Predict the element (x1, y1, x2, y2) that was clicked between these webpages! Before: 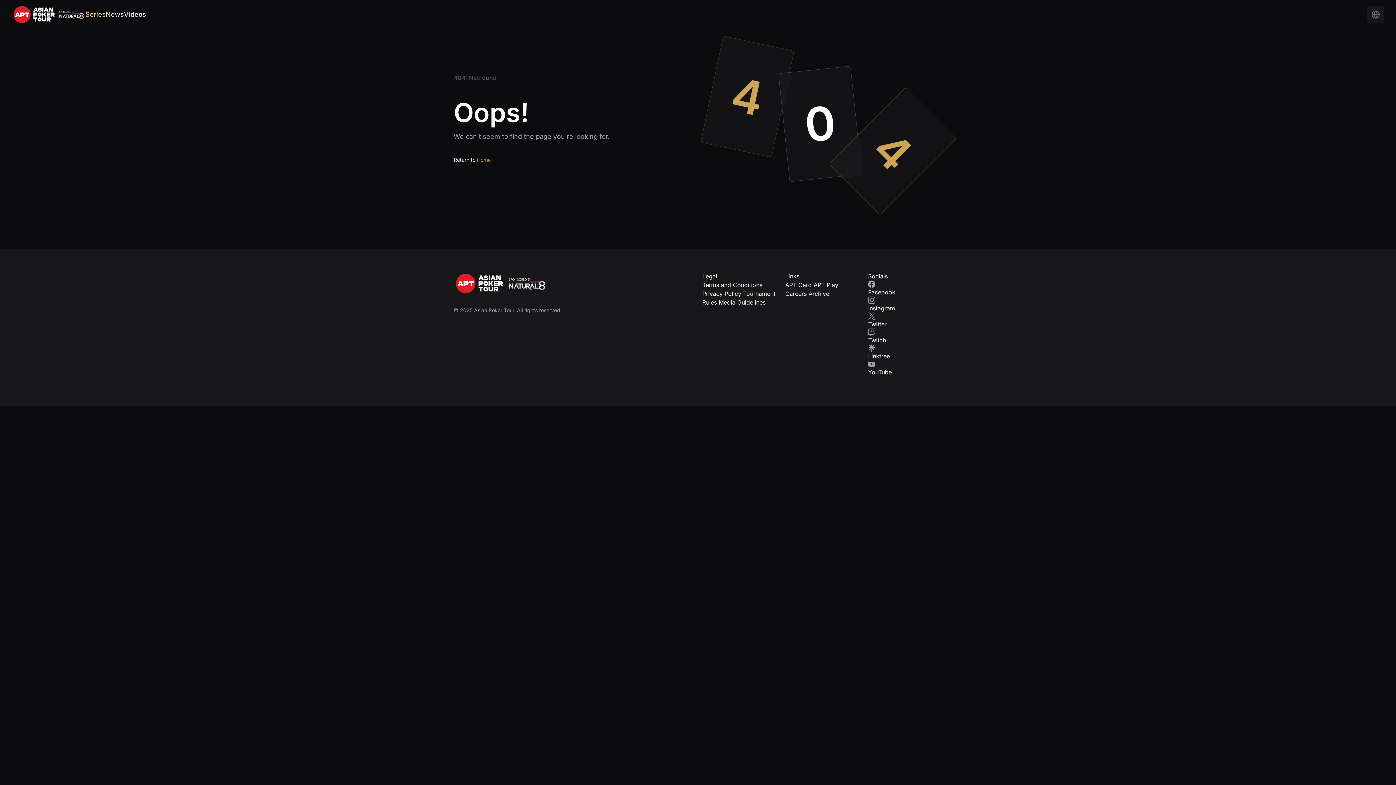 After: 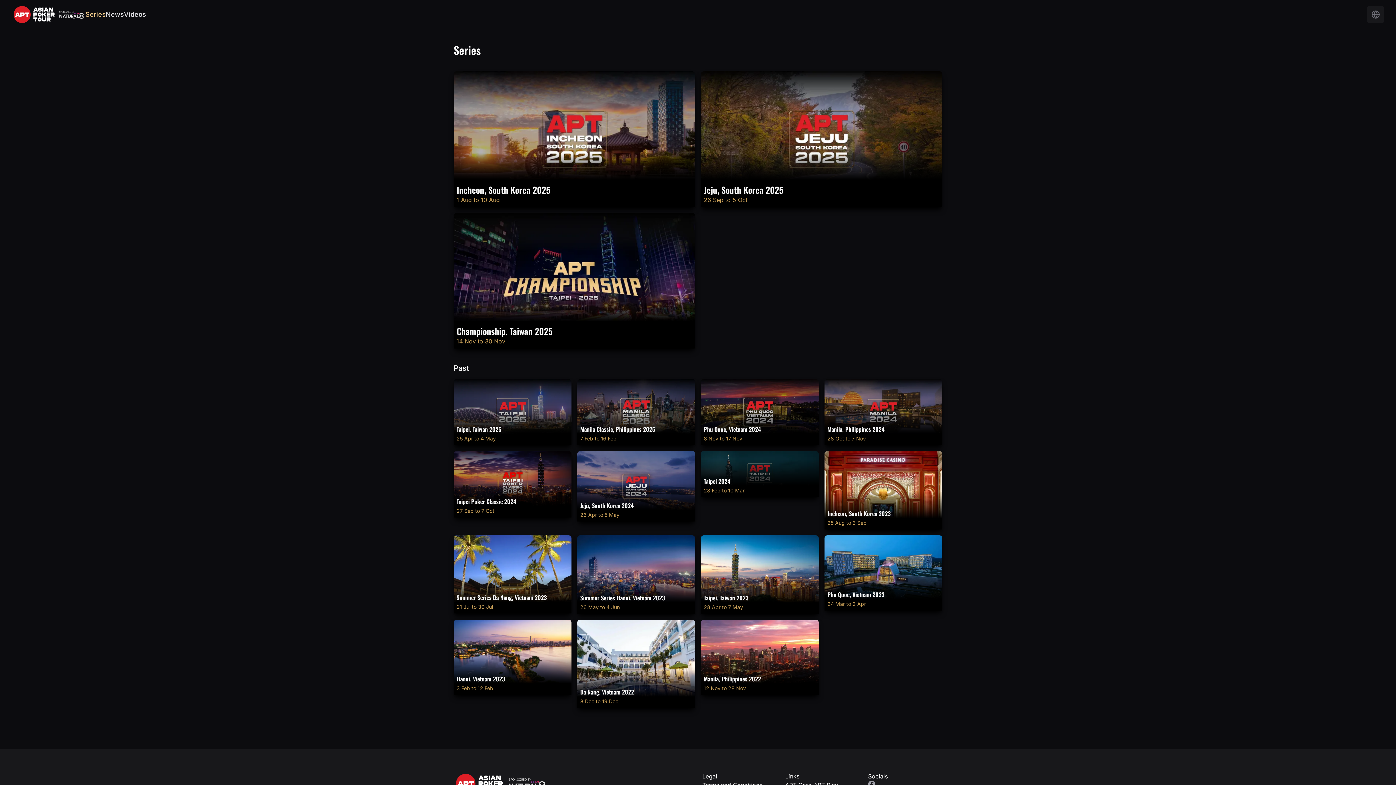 Action: bbox: (85, 9, 105, 19) label: Series